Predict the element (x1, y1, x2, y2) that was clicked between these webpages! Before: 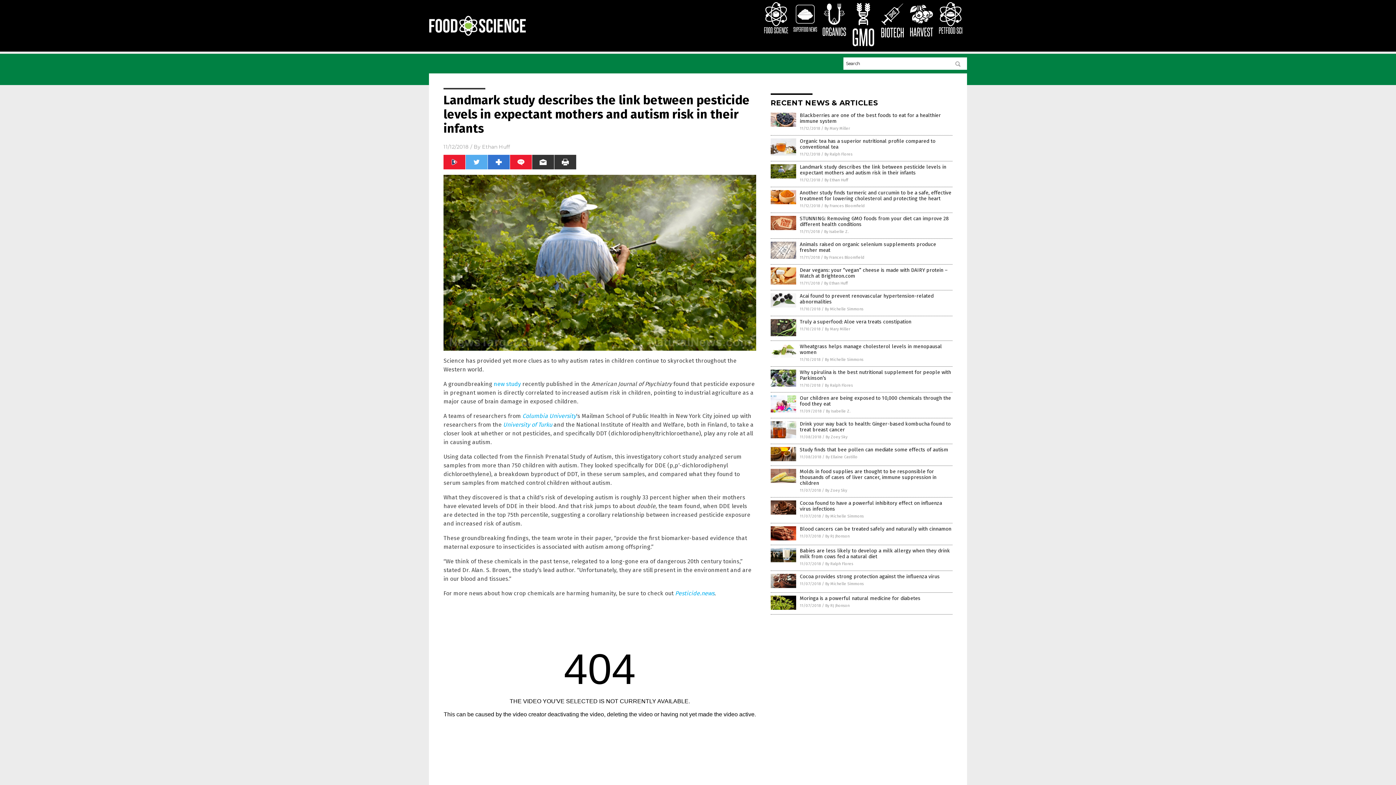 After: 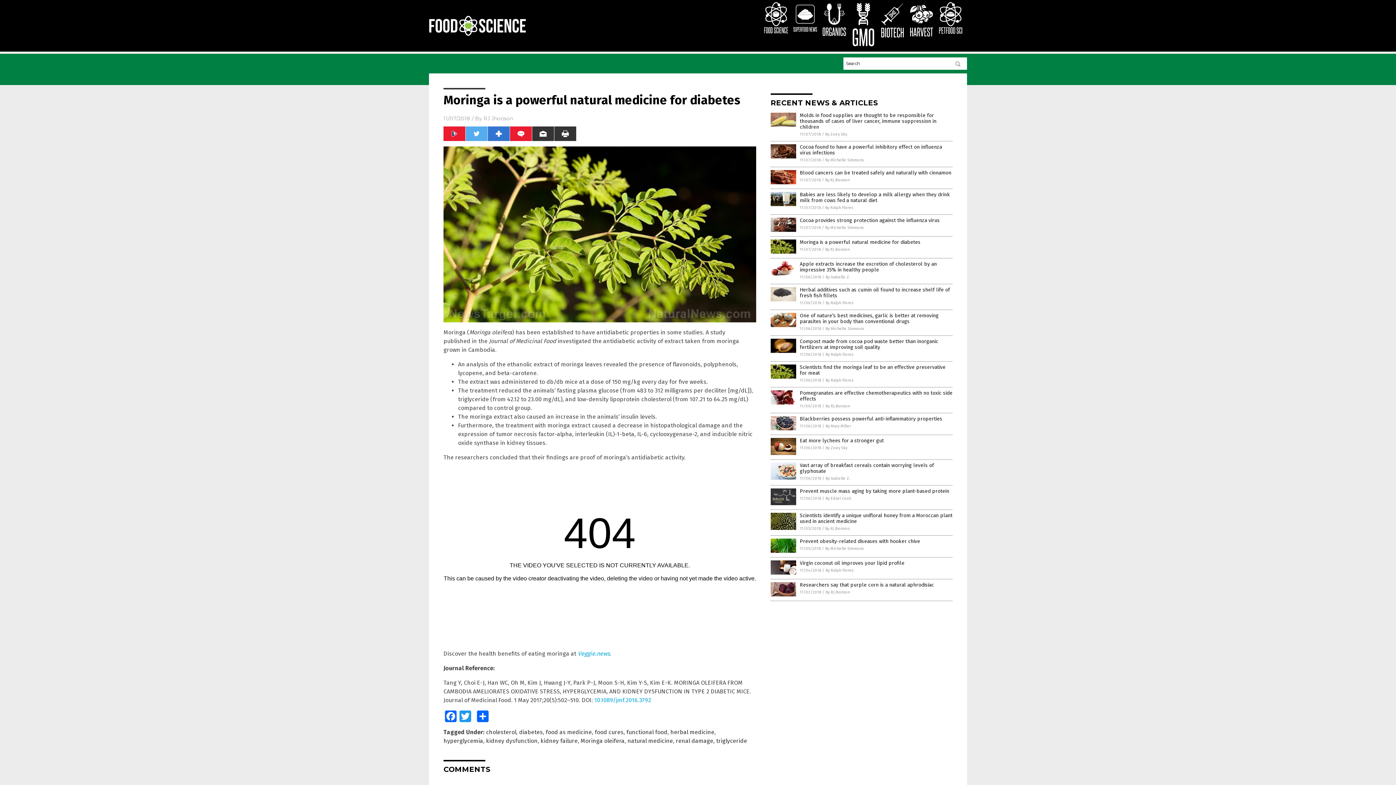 Action: bbox: (770, 606, 796, 611)